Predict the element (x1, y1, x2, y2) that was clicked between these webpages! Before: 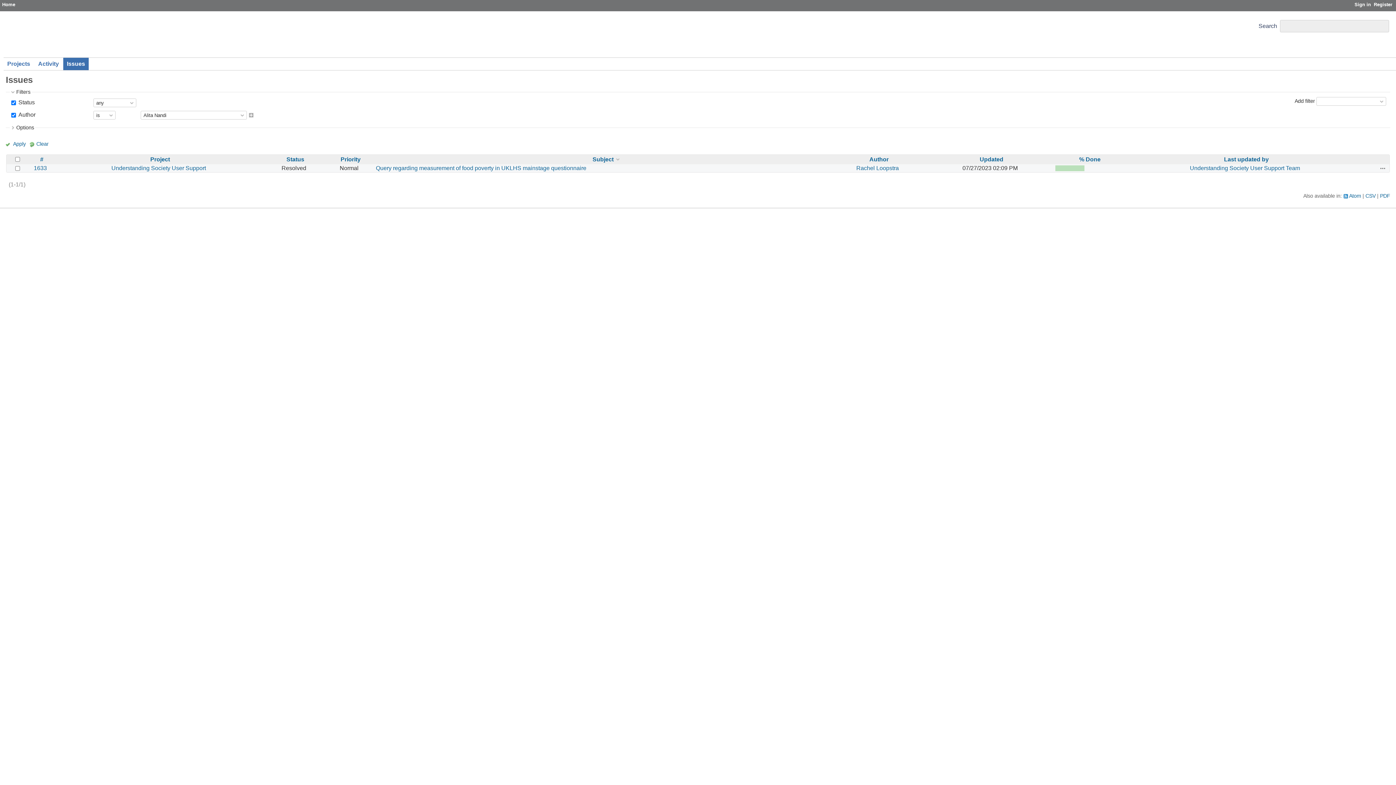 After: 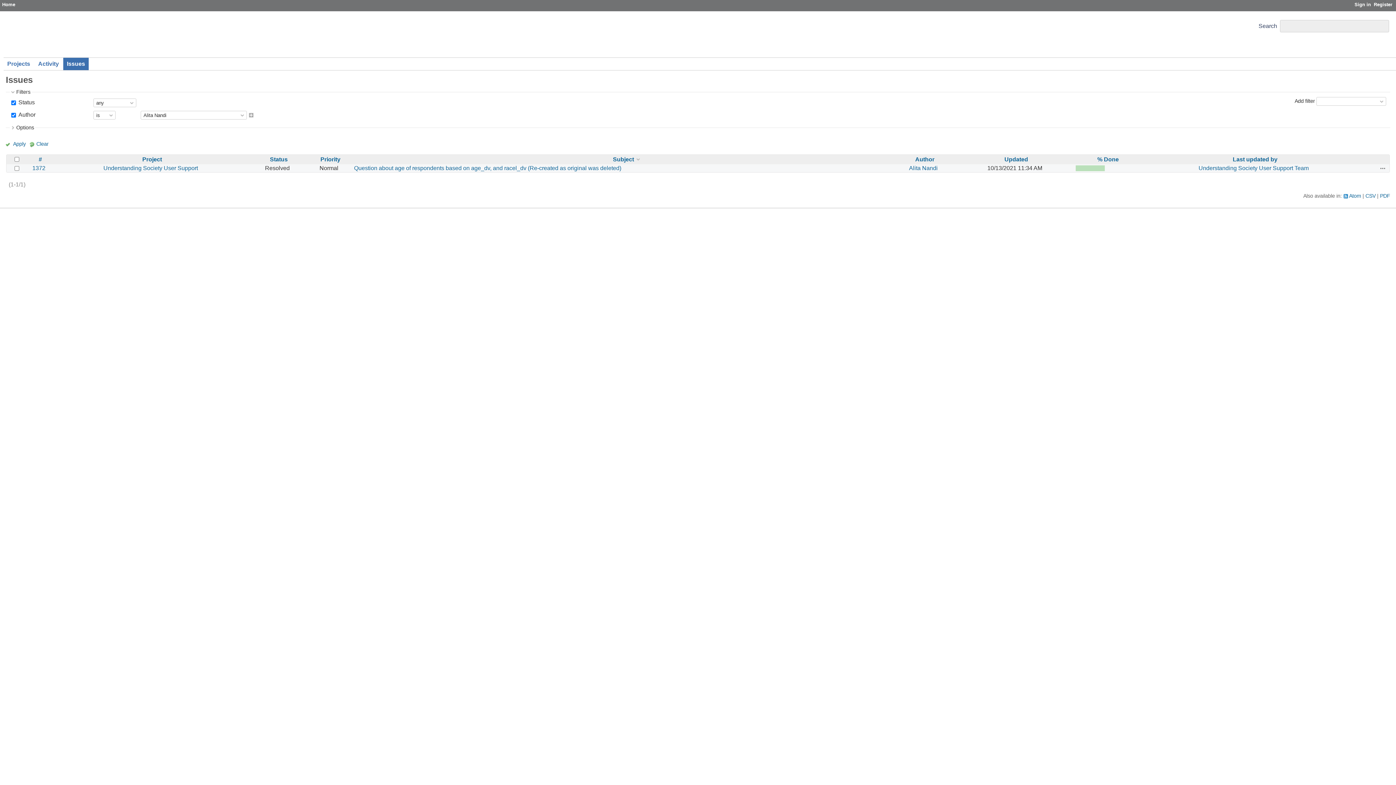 Action: bbox: (5, 140, 25, 147) label: Apply